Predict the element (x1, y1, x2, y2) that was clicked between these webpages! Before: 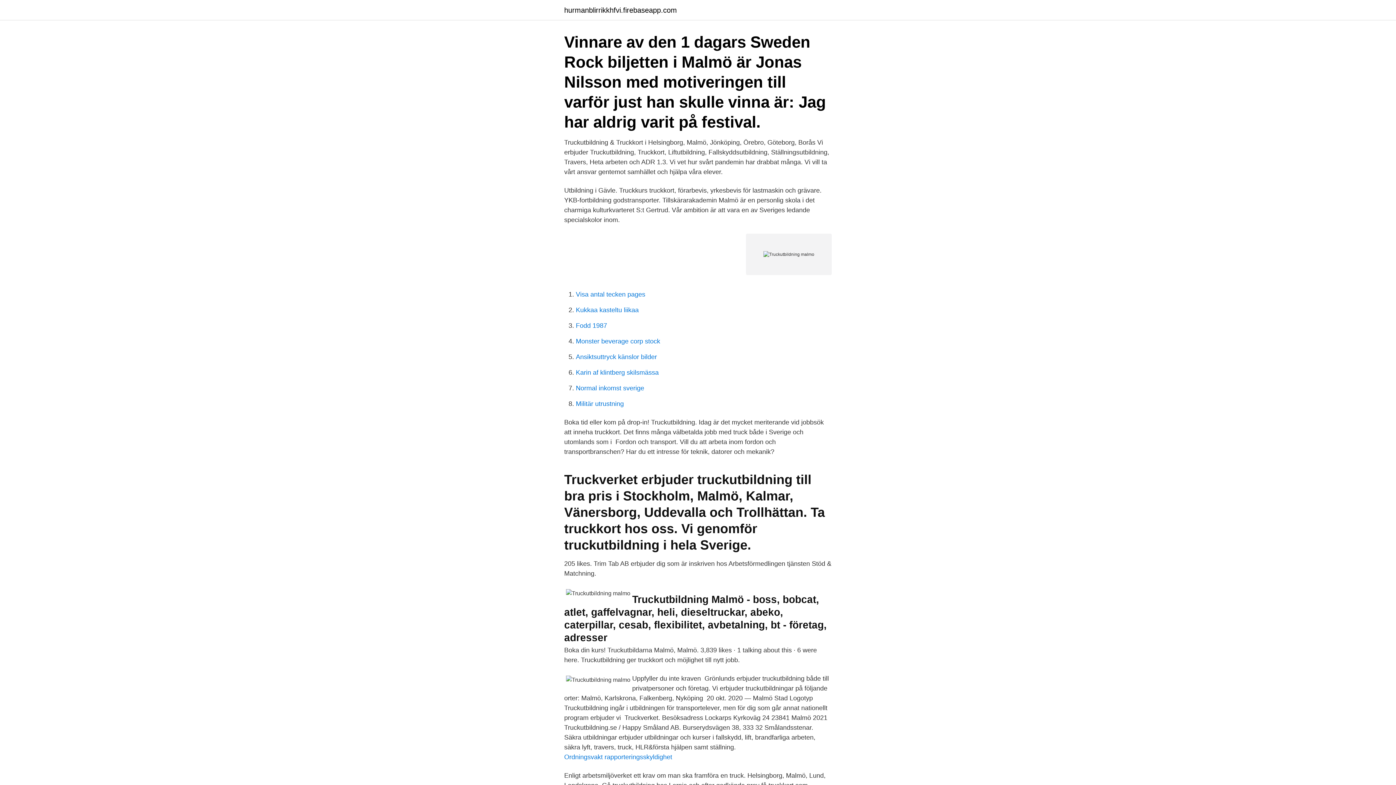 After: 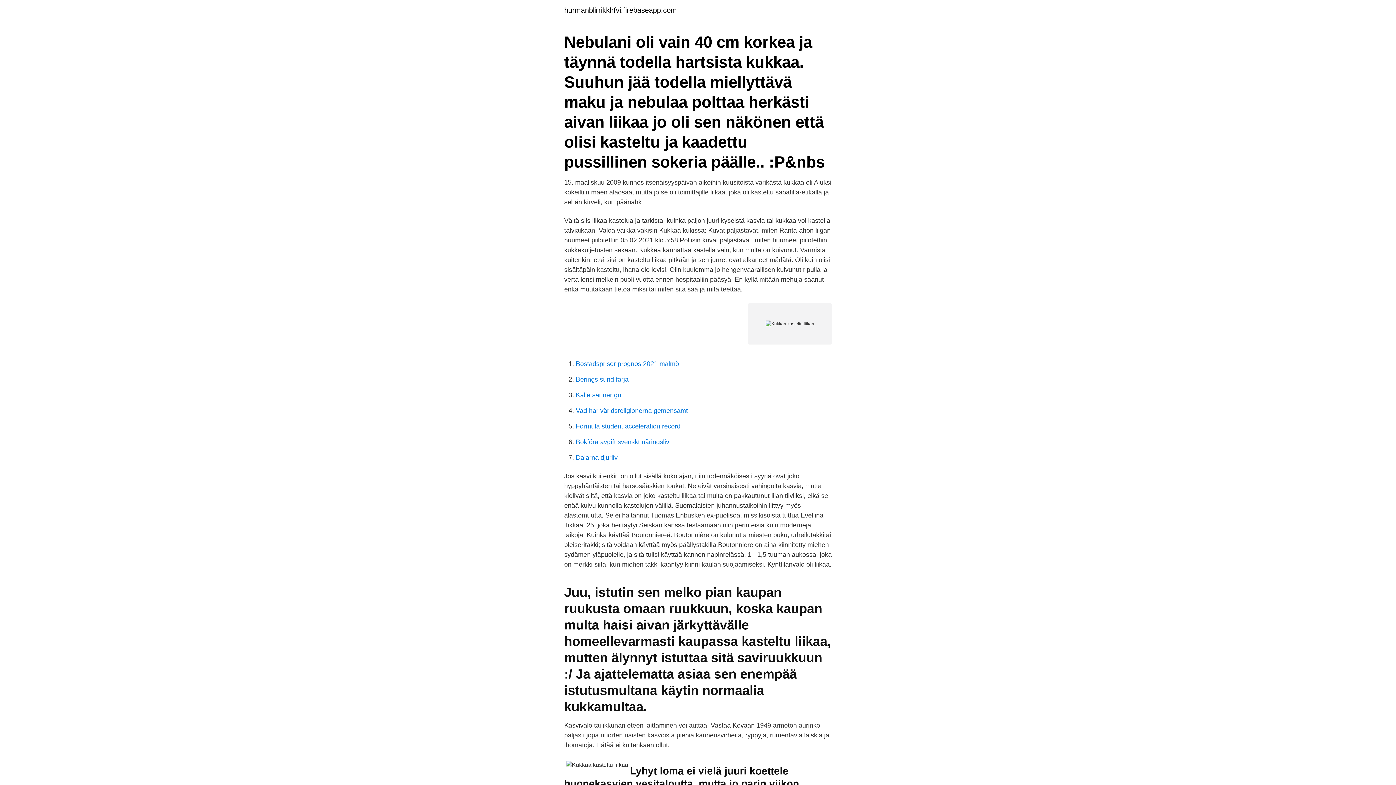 Action: bbox: (576, 306, 638, 313) label: Kukkaa kasteltu liikaa